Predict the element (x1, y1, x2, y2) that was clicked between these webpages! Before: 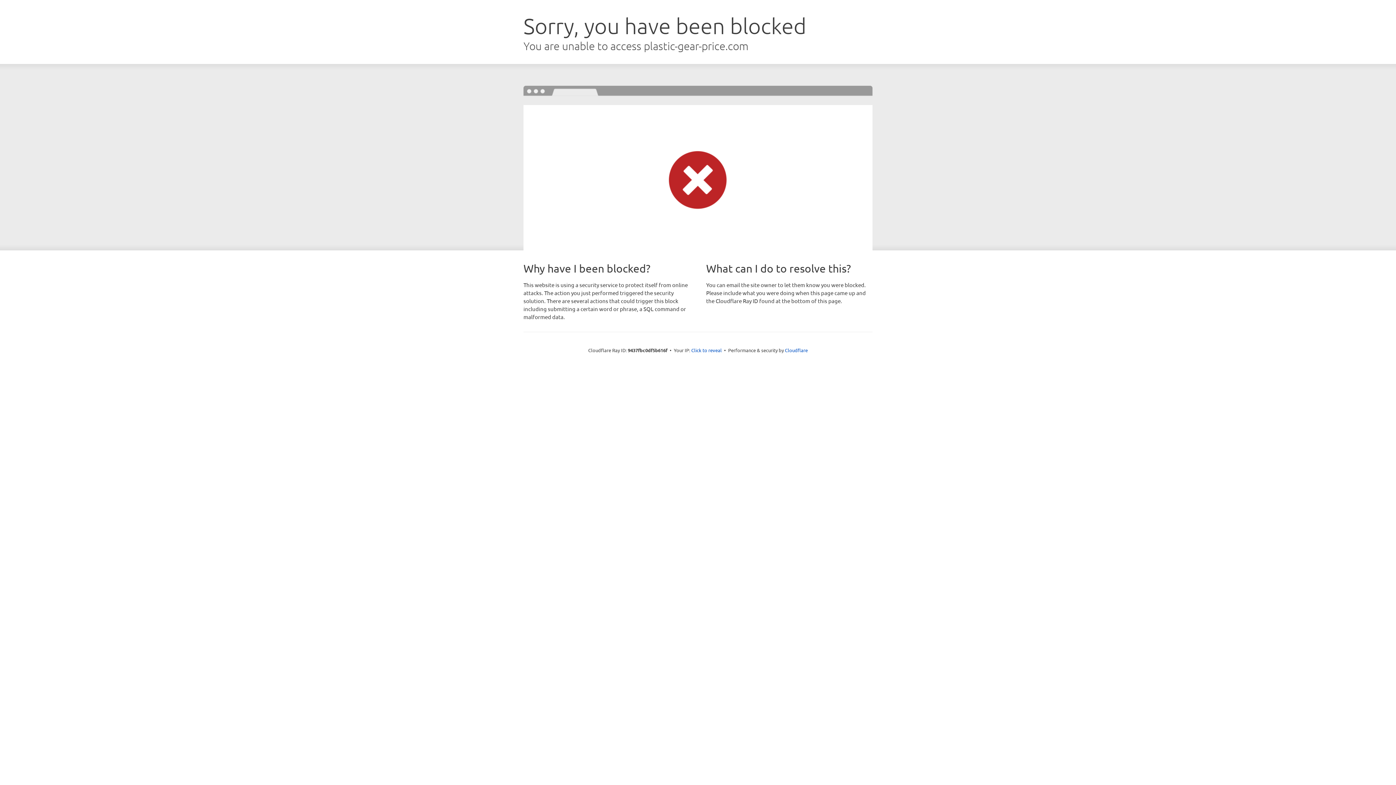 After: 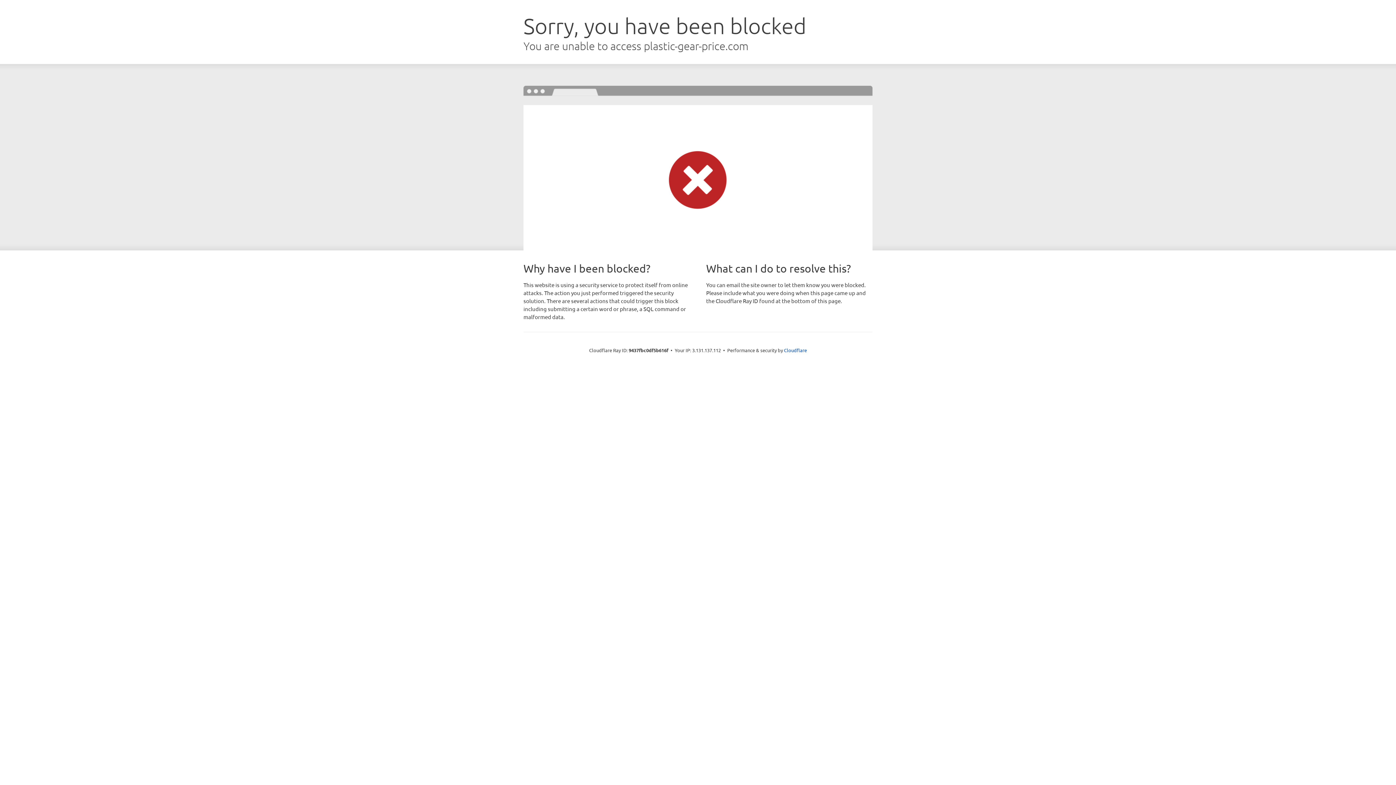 Action: label: Click to reveal bbox: (691, 346, 722, 353)